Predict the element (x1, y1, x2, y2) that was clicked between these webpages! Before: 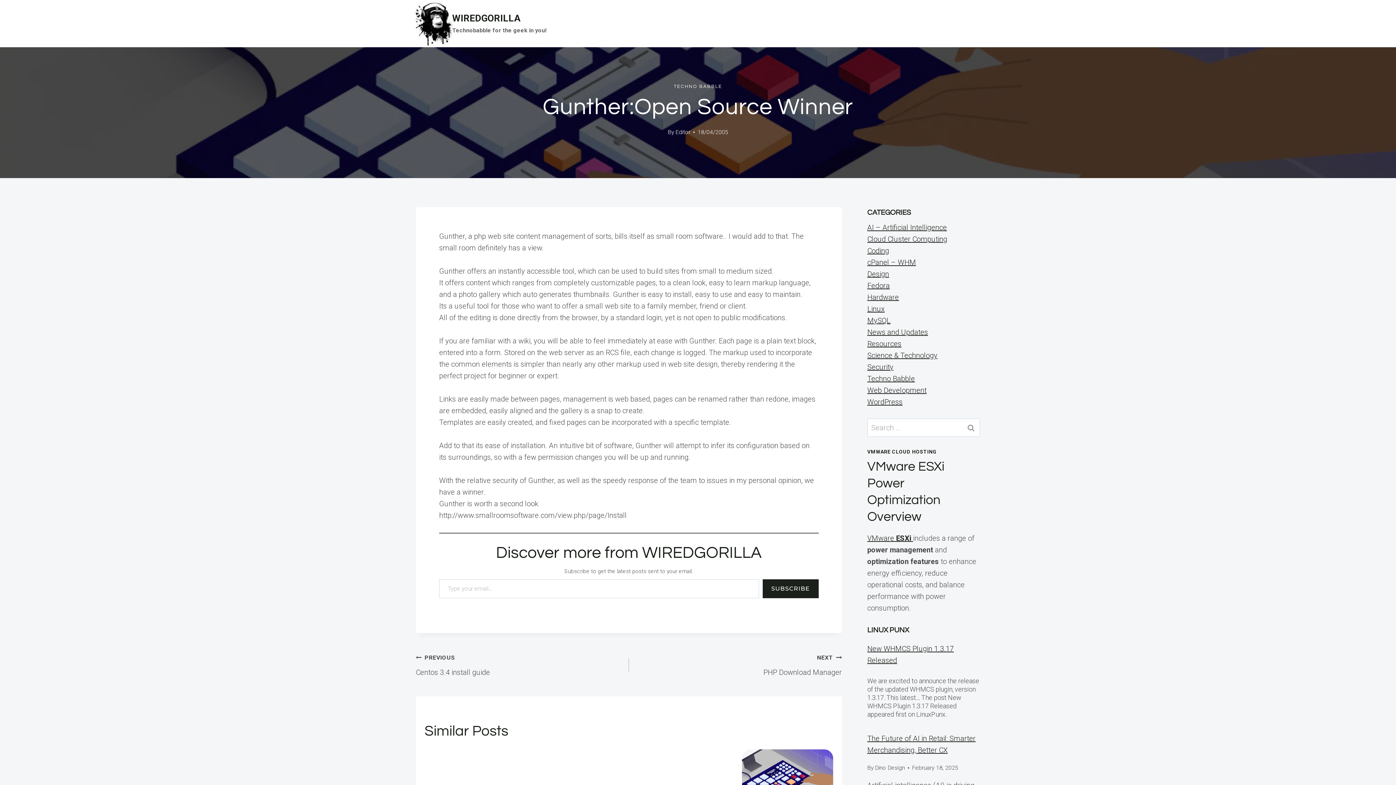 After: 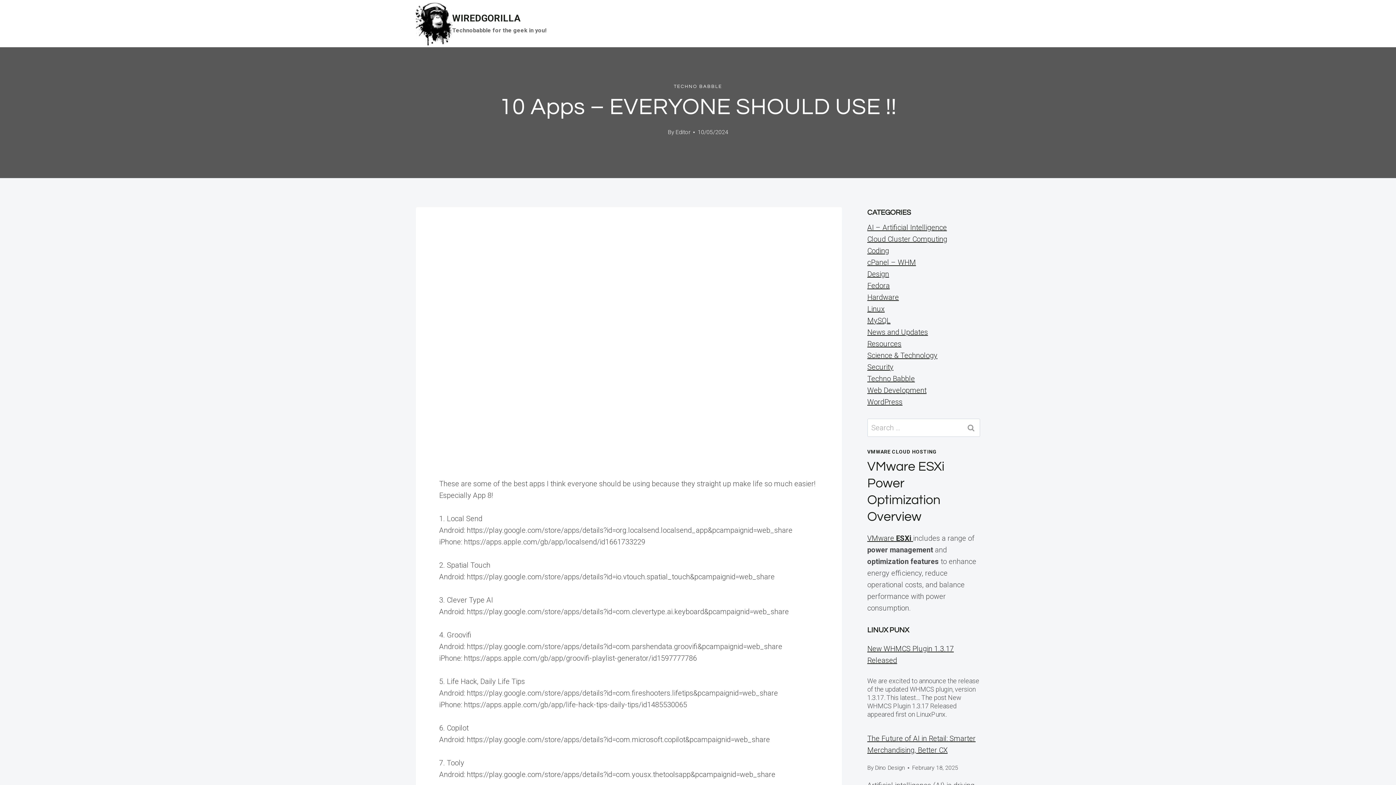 Action: bbox: (424, 749, 515, 810)